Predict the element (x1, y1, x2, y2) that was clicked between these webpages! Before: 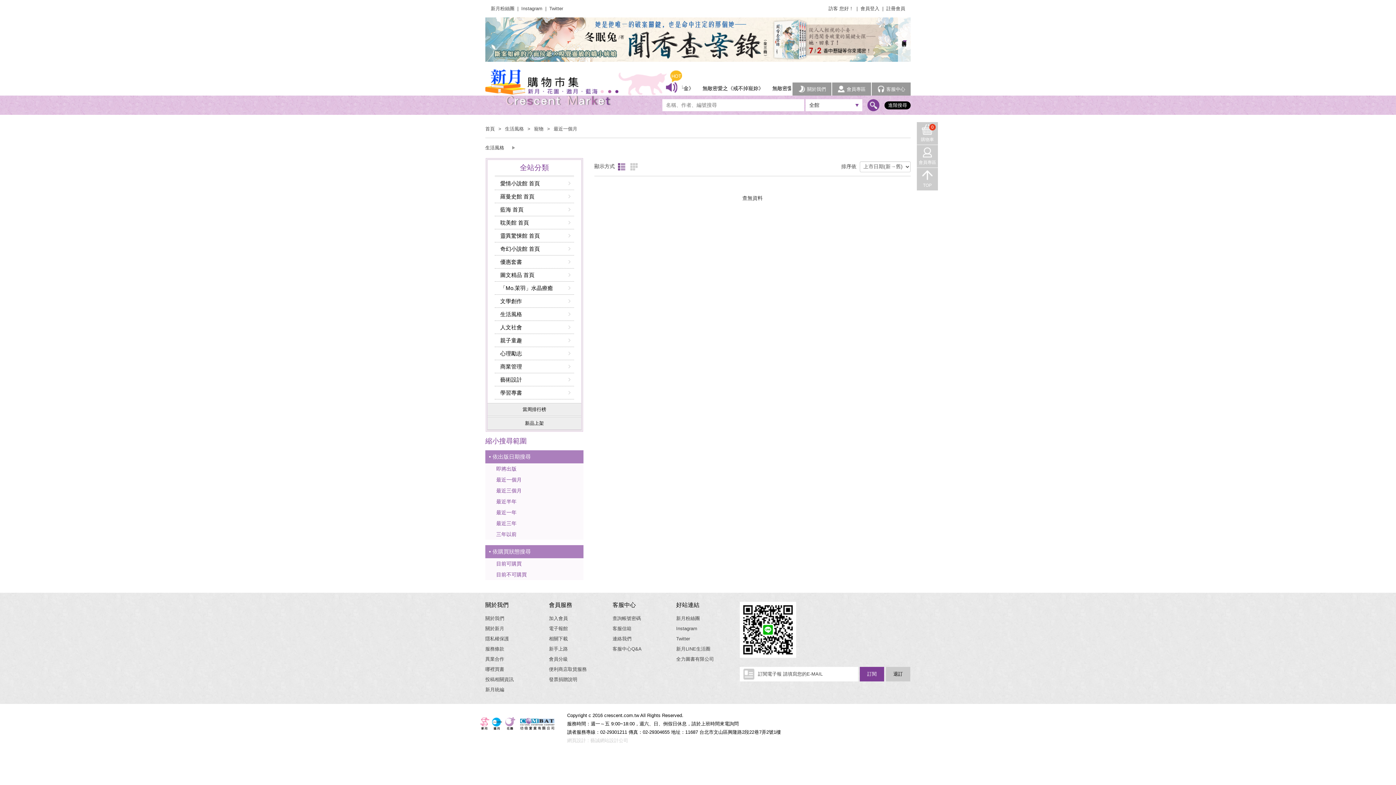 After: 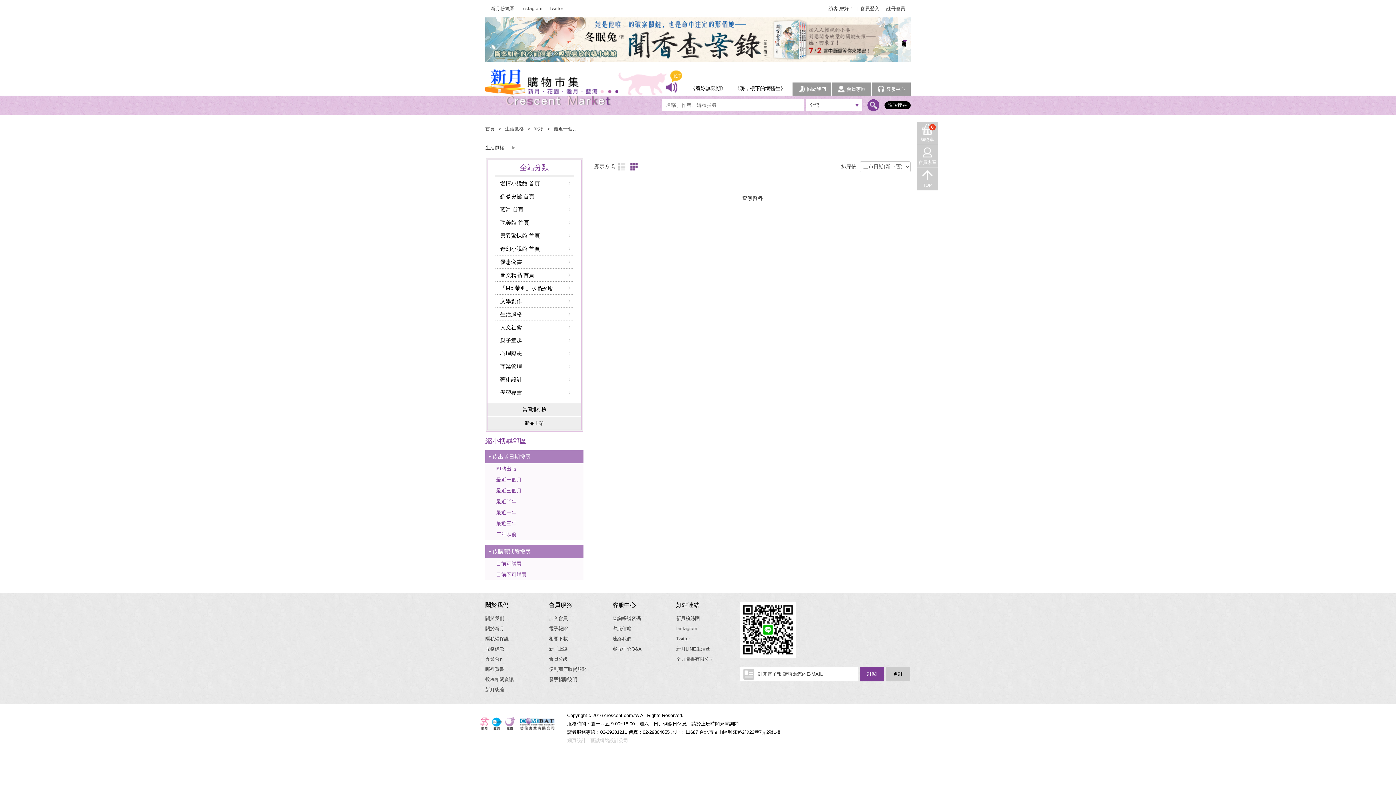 Action: label: grid bbox: (628, 161, 639, 172)